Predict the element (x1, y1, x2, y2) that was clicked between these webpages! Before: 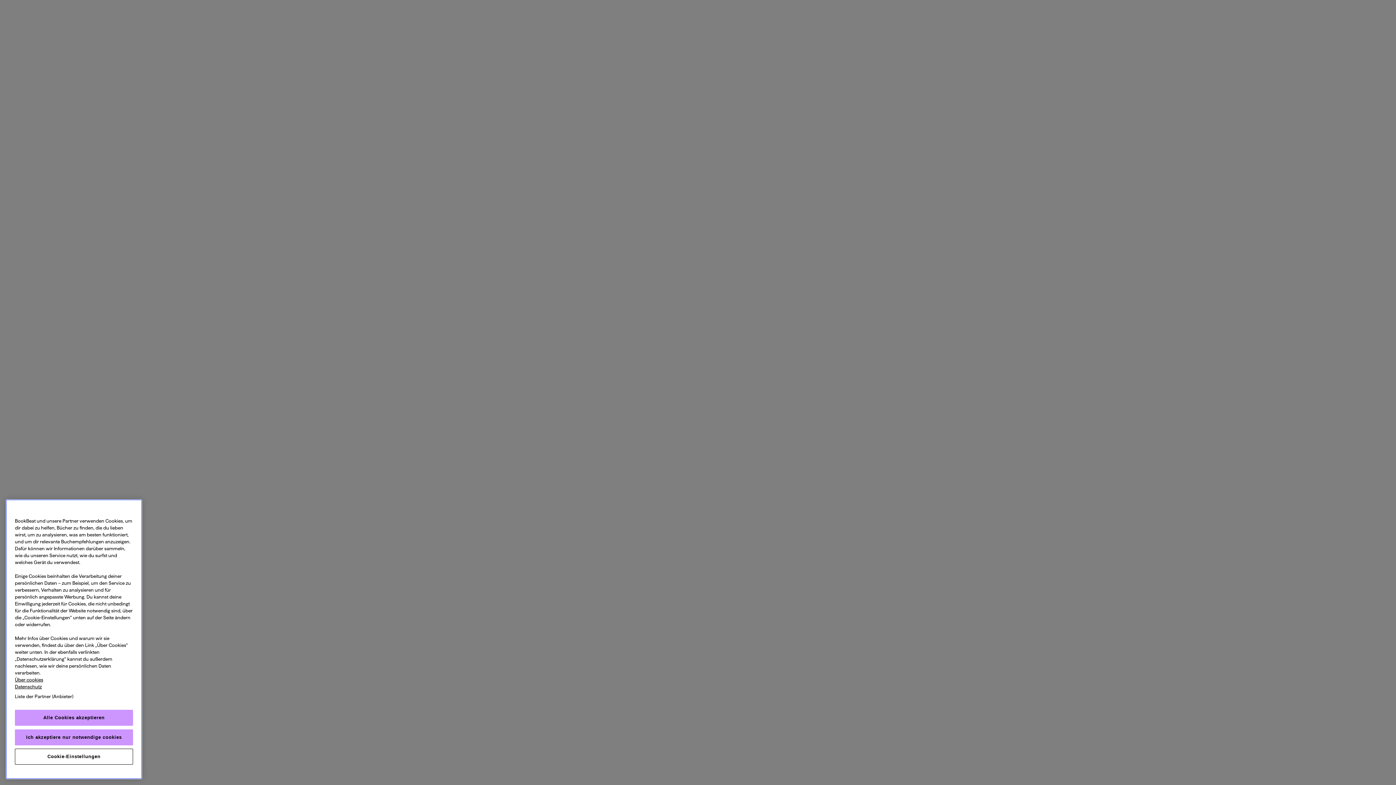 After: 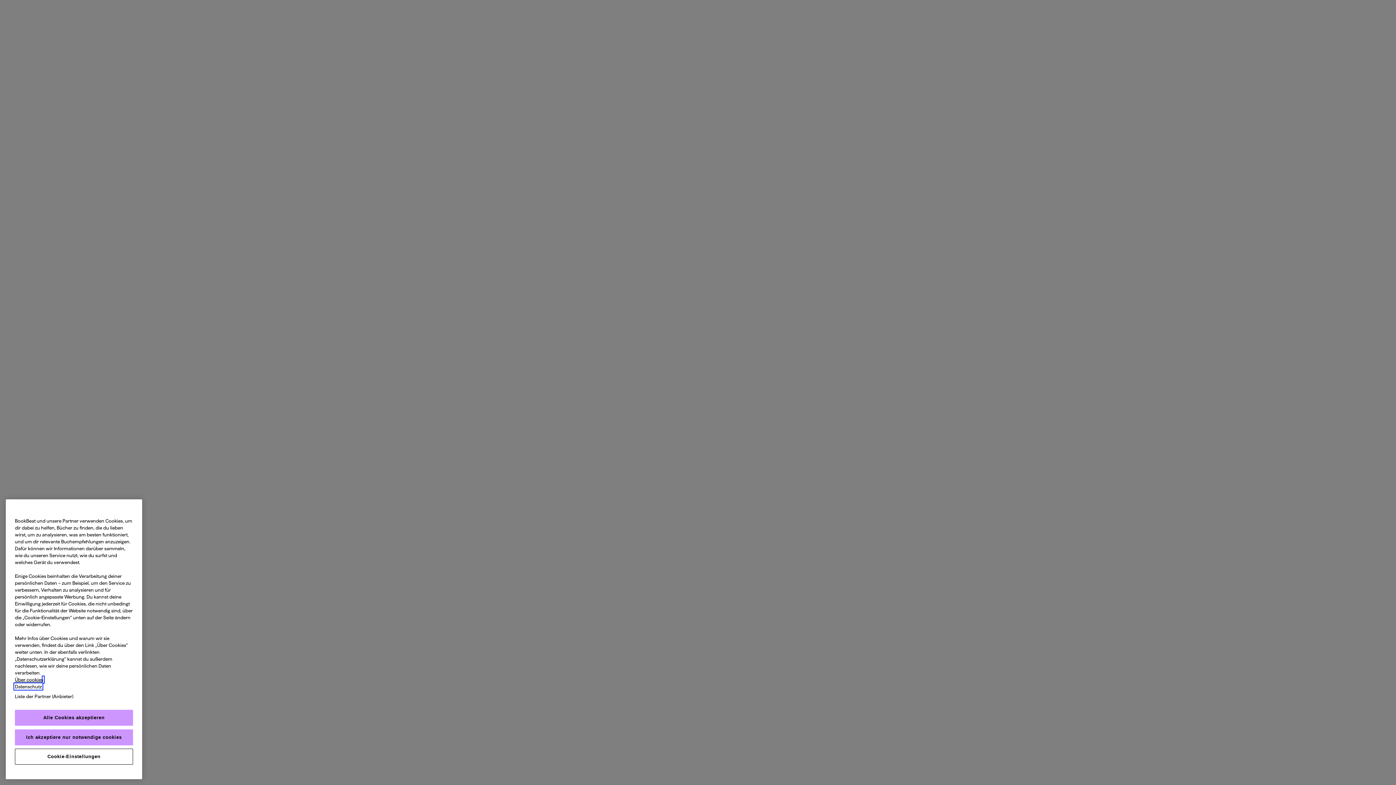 Action: bbox: (14, 684, 41, 689) label: Datenschutz, wird in neuer registerkarte geöffnet